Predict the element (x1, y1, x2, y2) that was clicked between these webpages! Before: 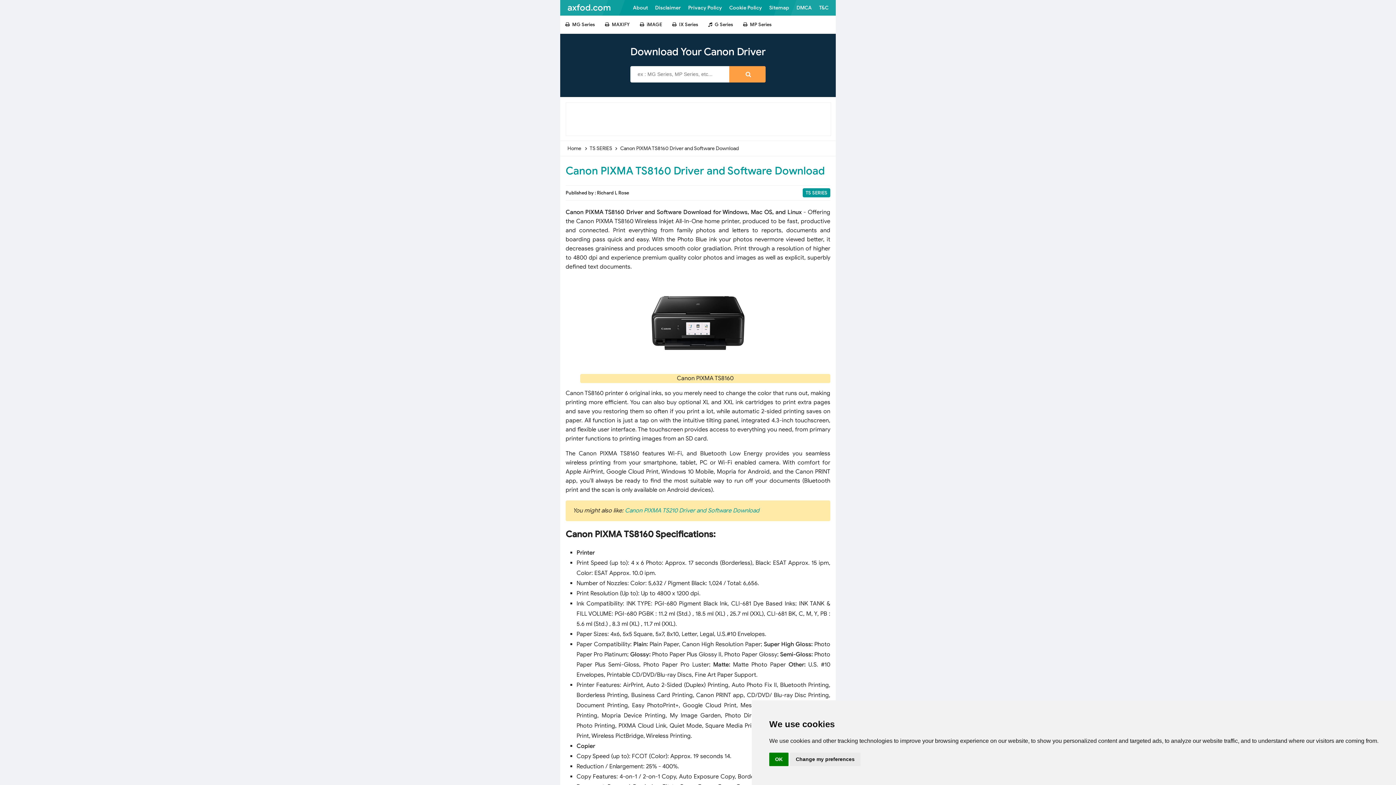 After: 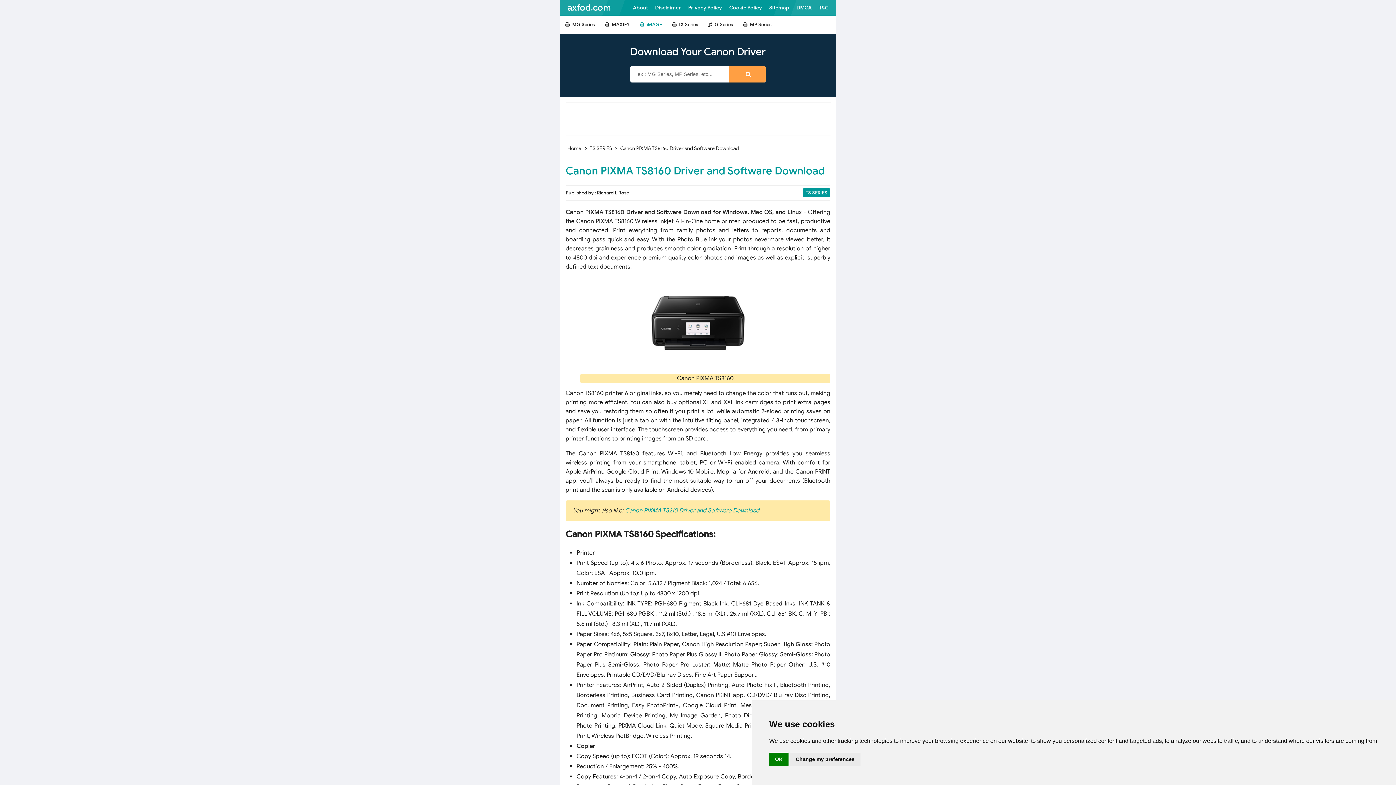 Action: label: iMAGE bbox: (634, 15, 667, 33)